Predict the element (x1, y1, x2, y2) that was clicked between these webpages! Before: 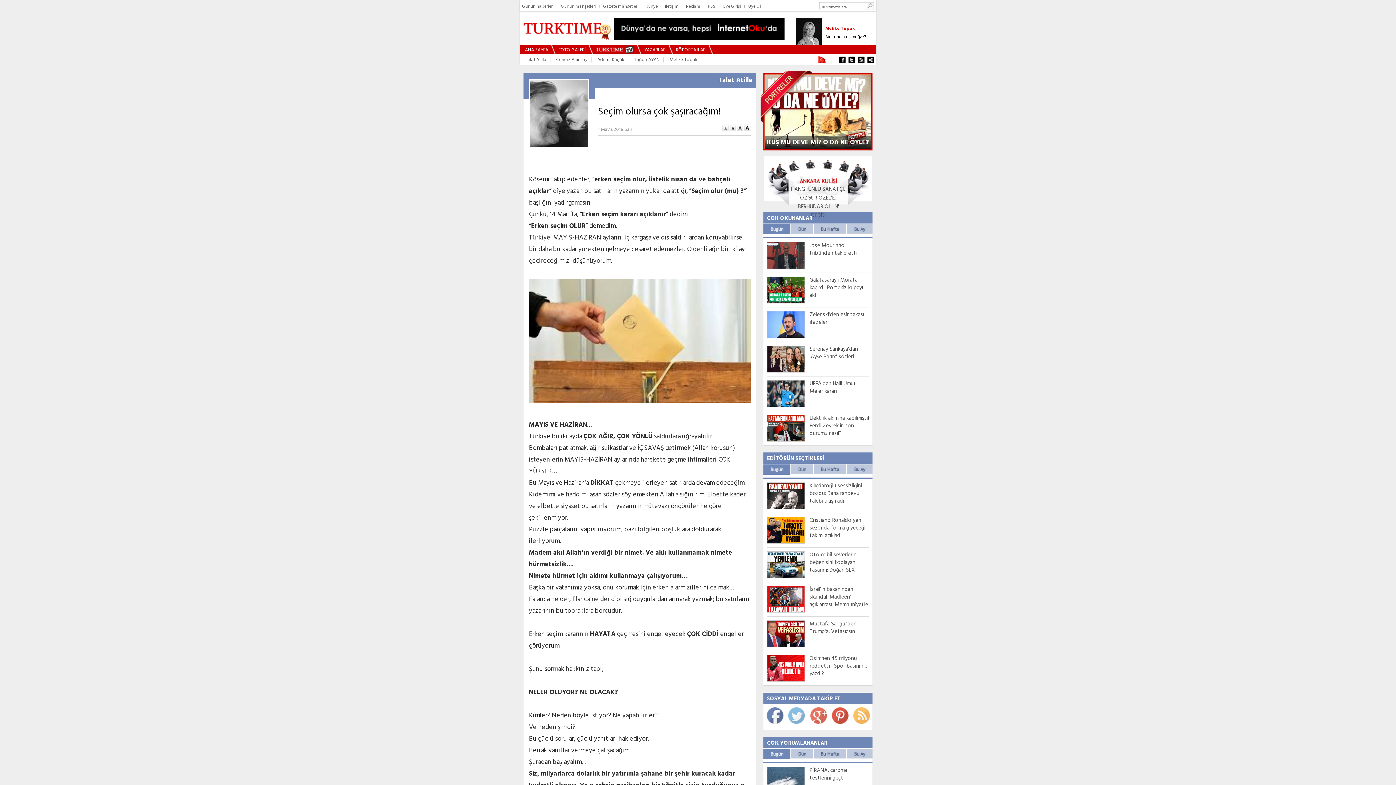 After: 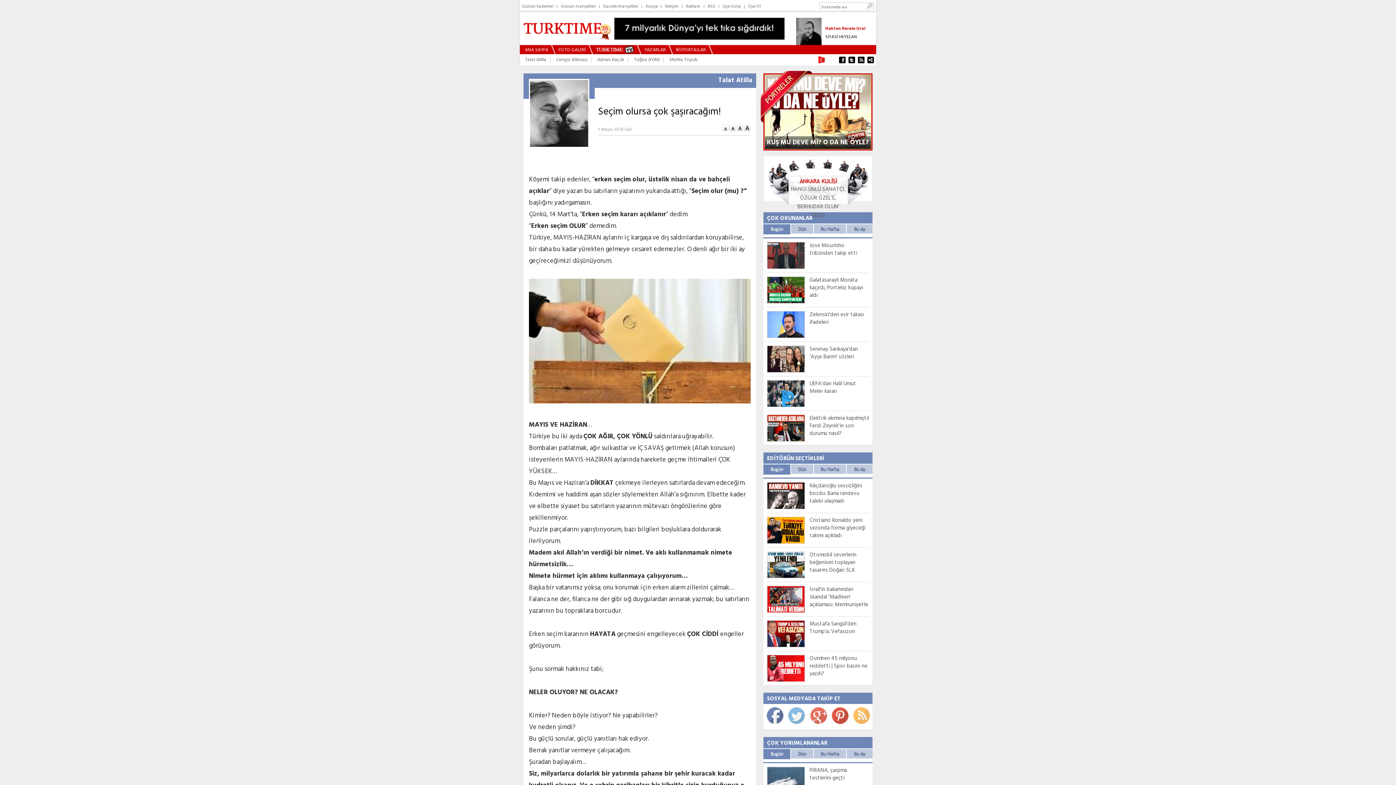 Action: bbox: (736, 126, 743, 135)